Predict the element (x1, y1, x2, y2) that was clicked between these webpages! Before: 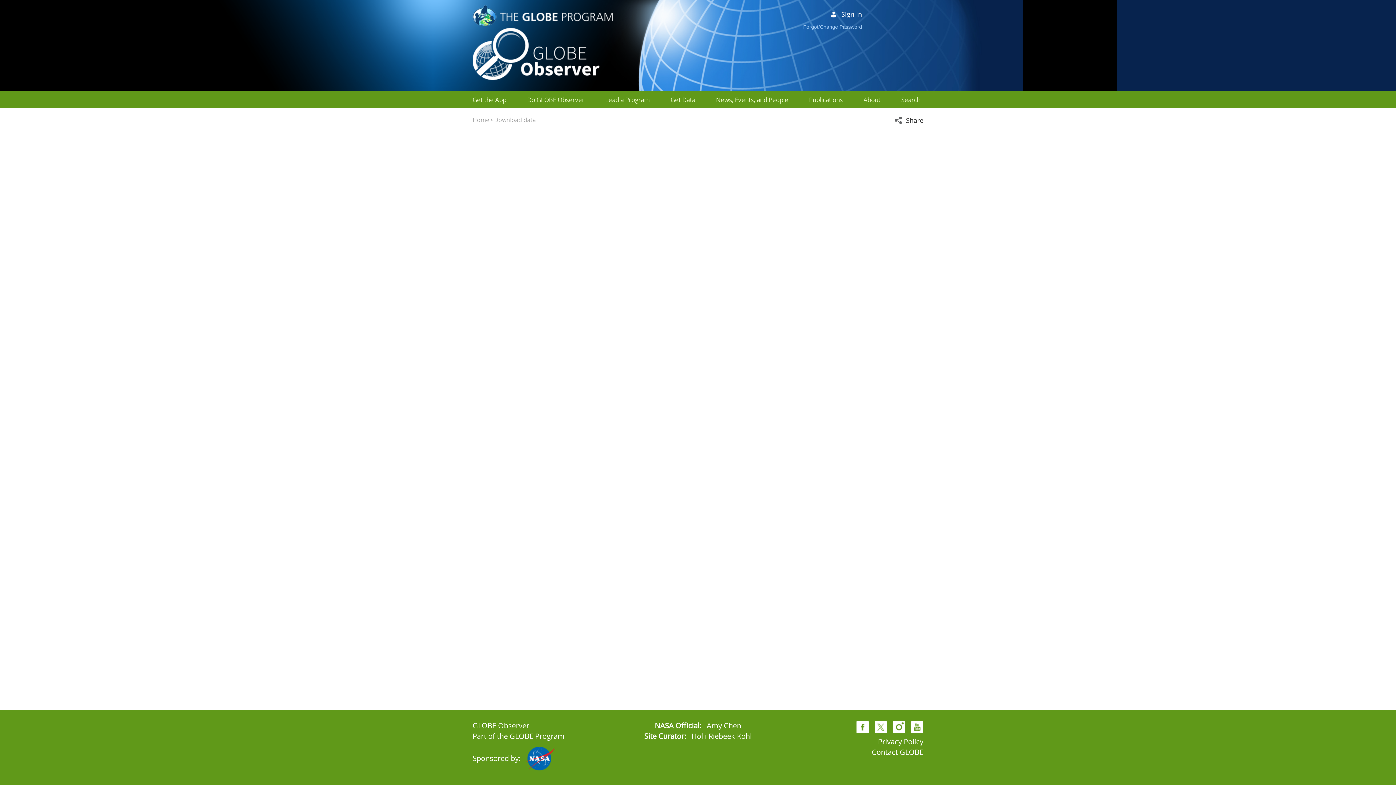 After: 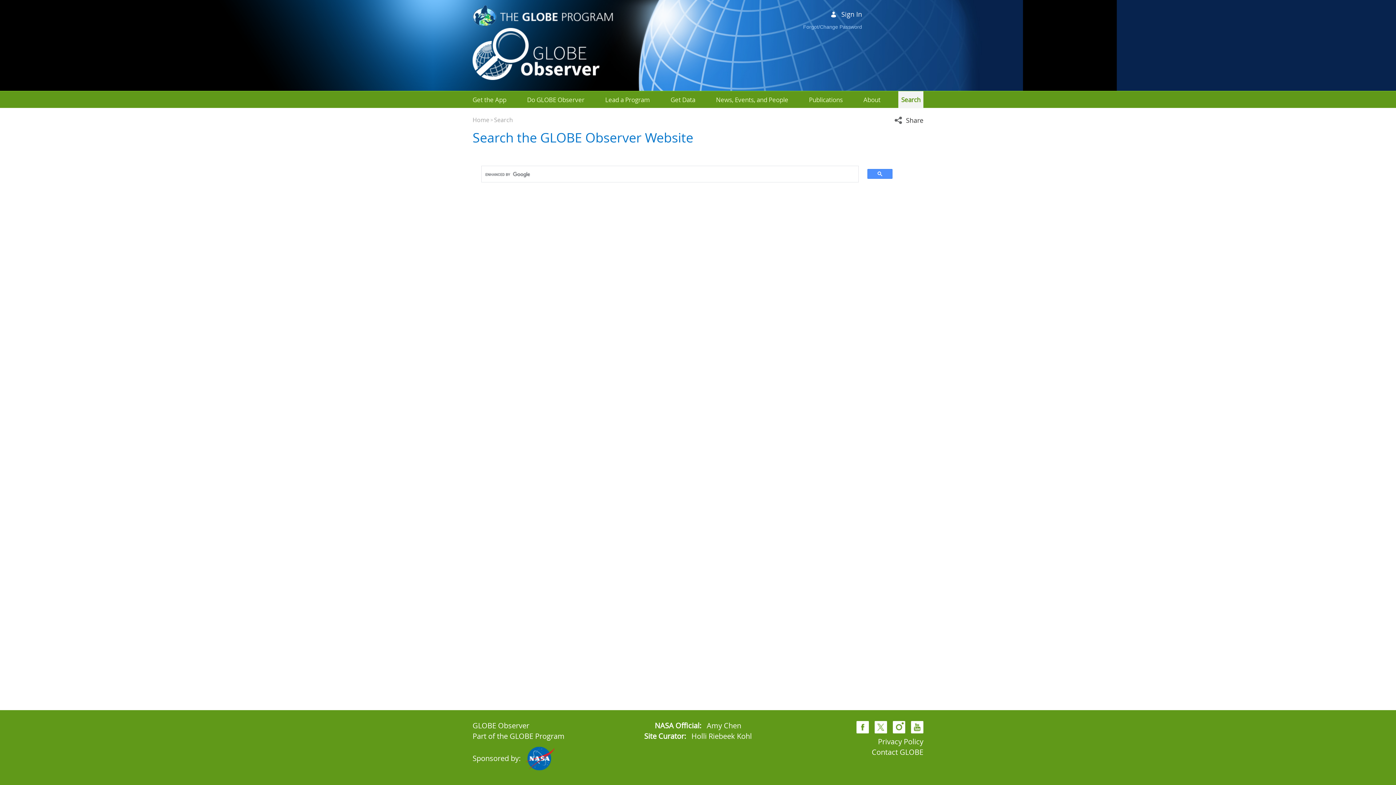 Action: bbox: (901, 95, 920, 104) label: Search